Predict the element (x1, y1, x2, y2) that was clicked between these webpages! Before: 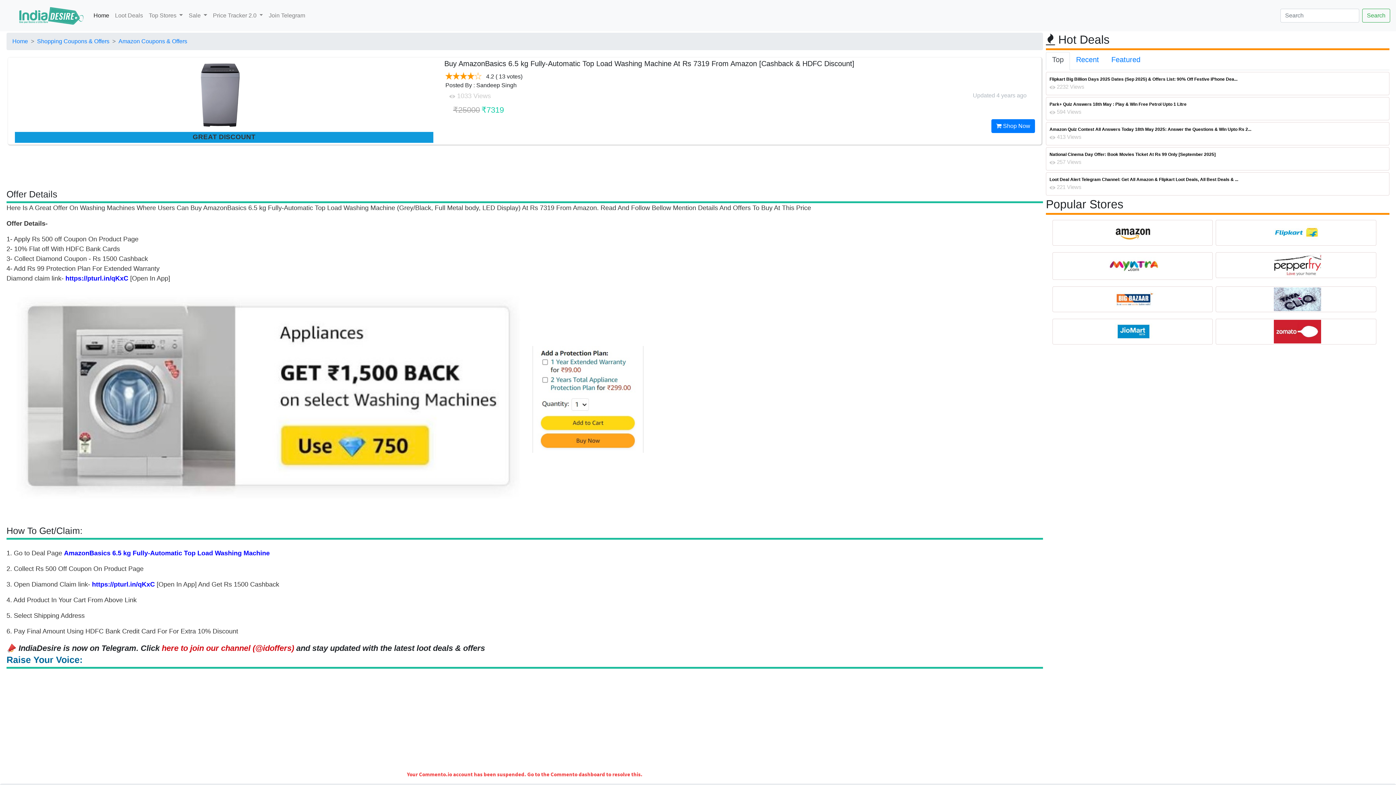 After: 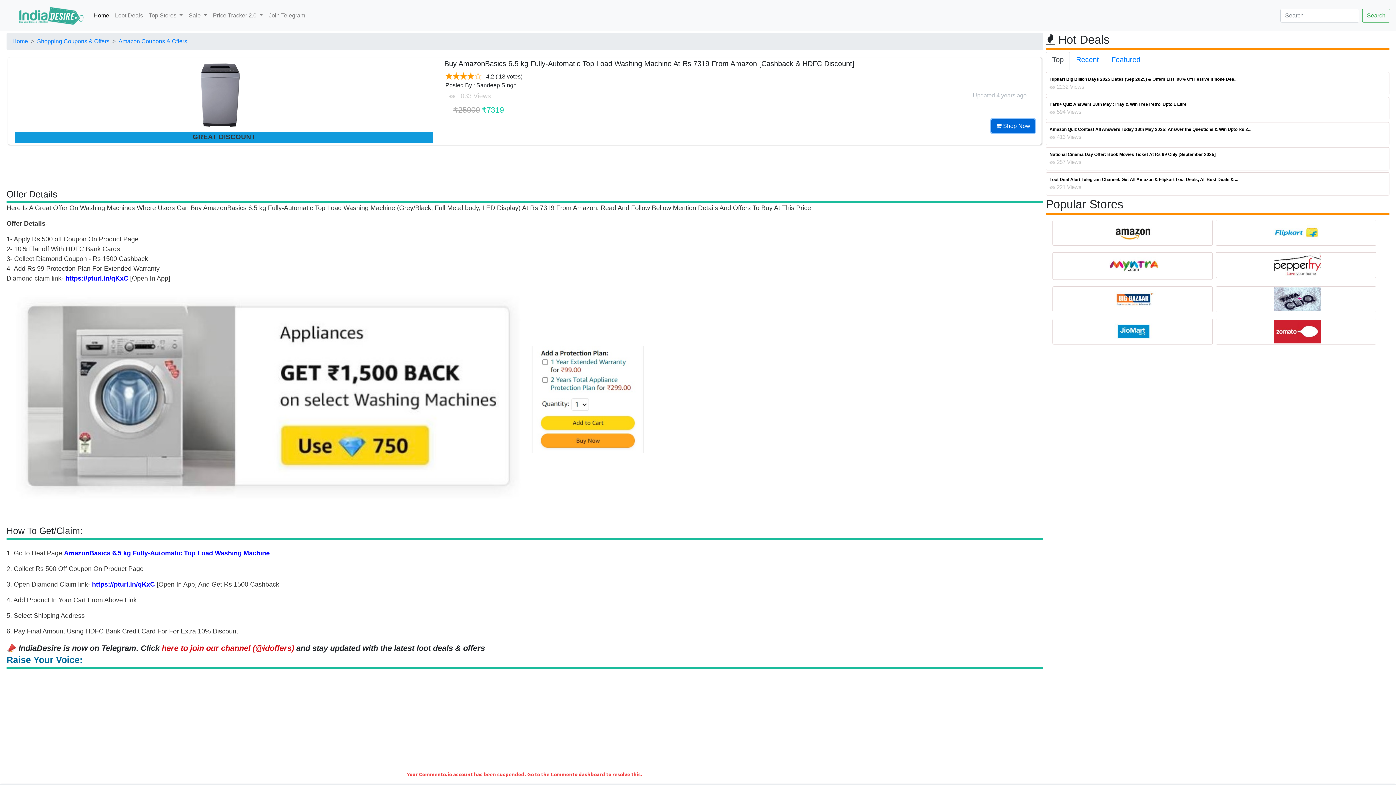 Action: bbox: (991, 119, 1035, 133) label:  Shop Now